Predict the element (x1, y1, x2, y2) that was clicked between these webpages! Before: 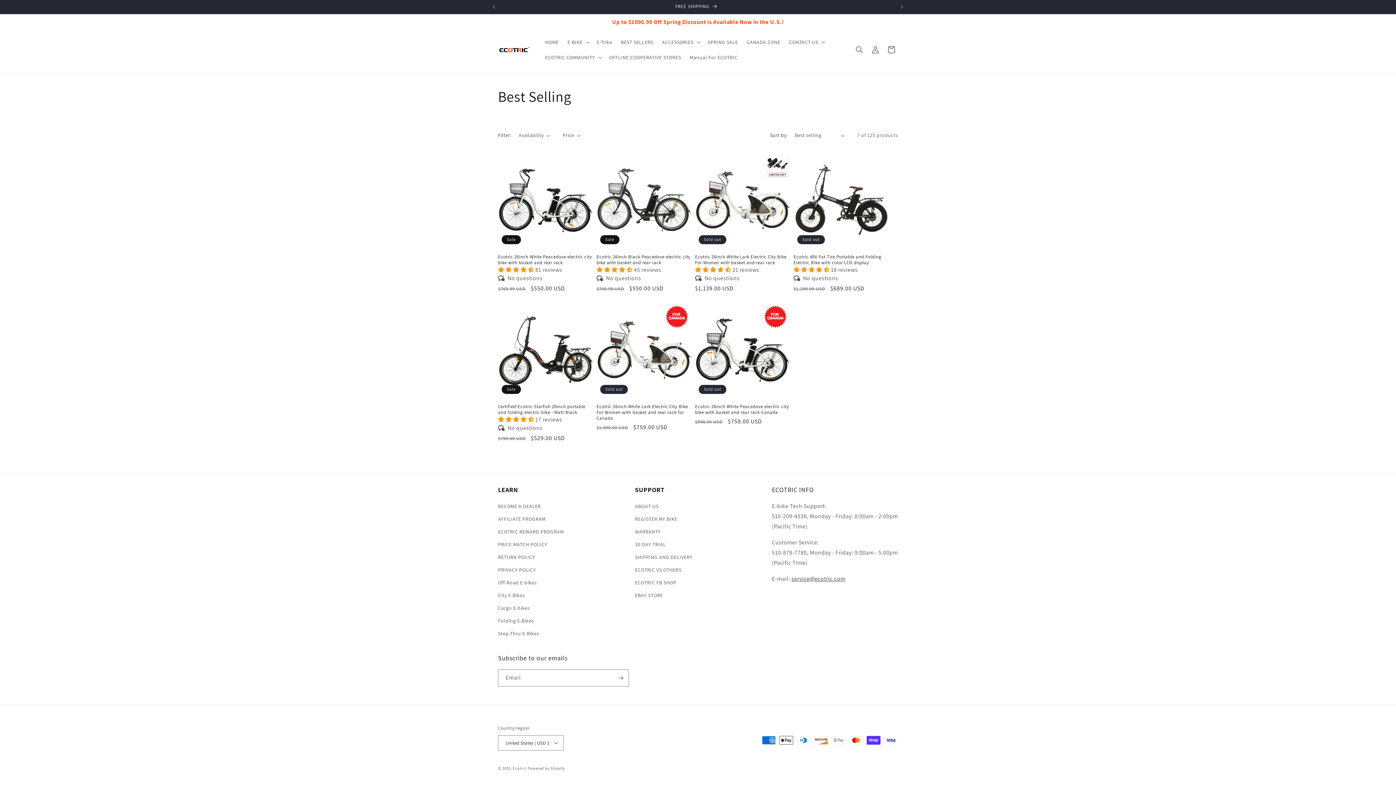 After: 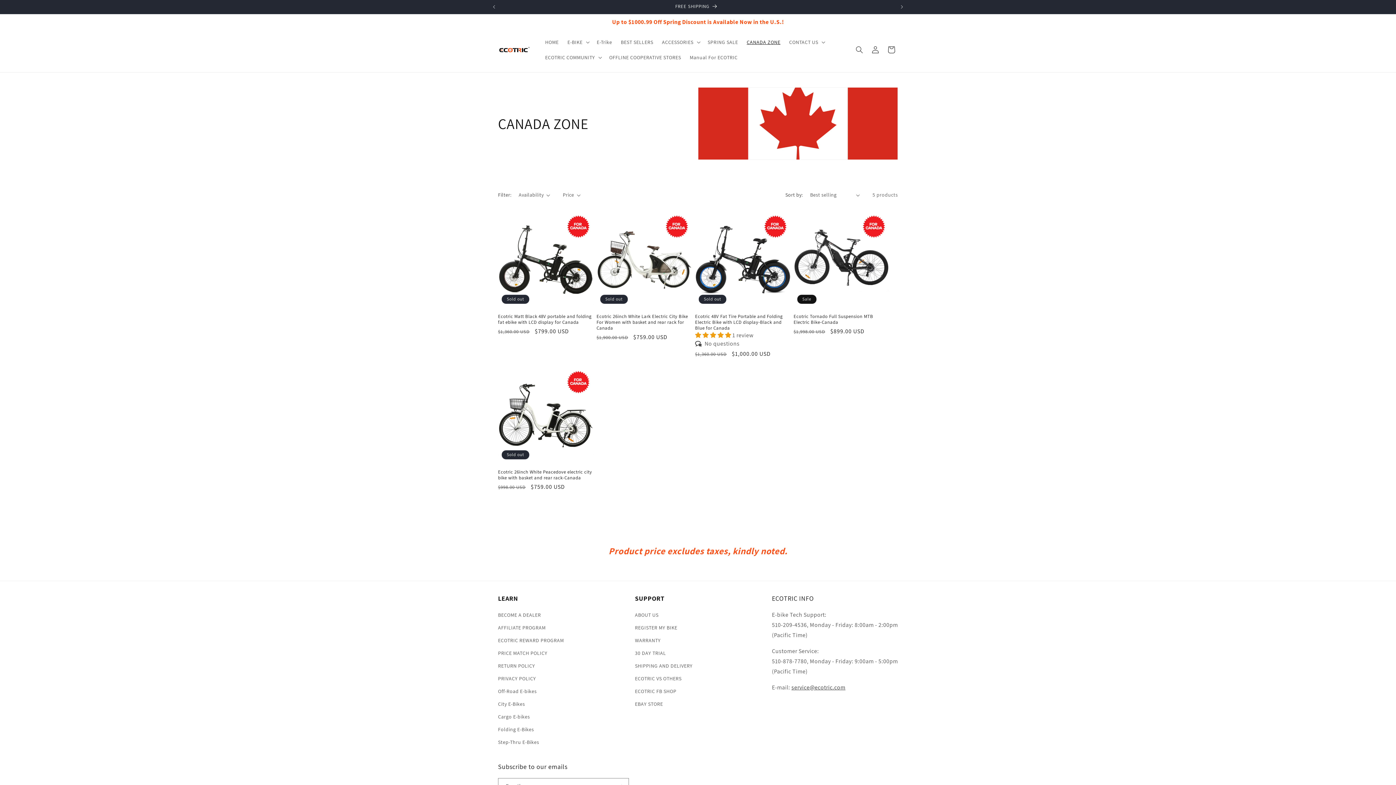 Action: bbox: (742, 34, 785, 49) label: CANADA ZONE